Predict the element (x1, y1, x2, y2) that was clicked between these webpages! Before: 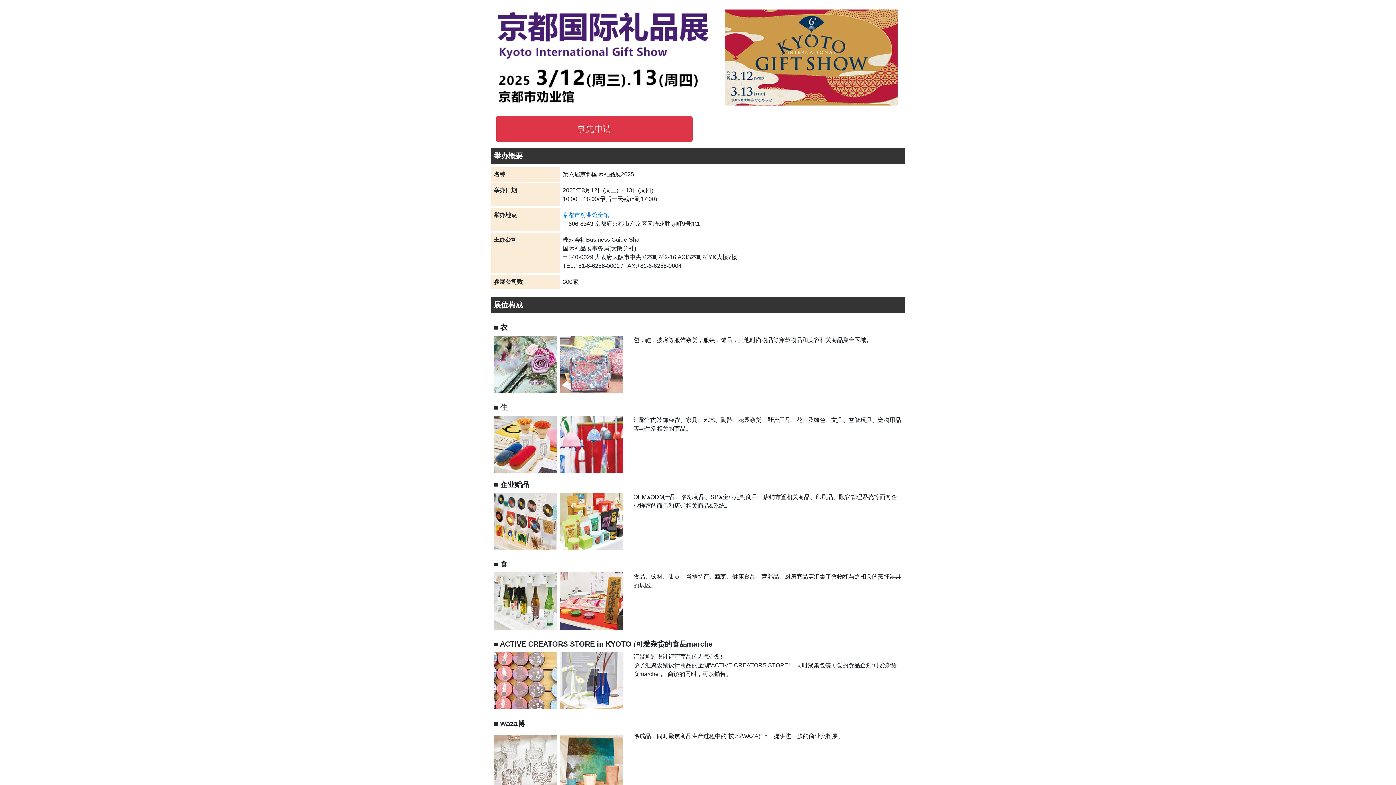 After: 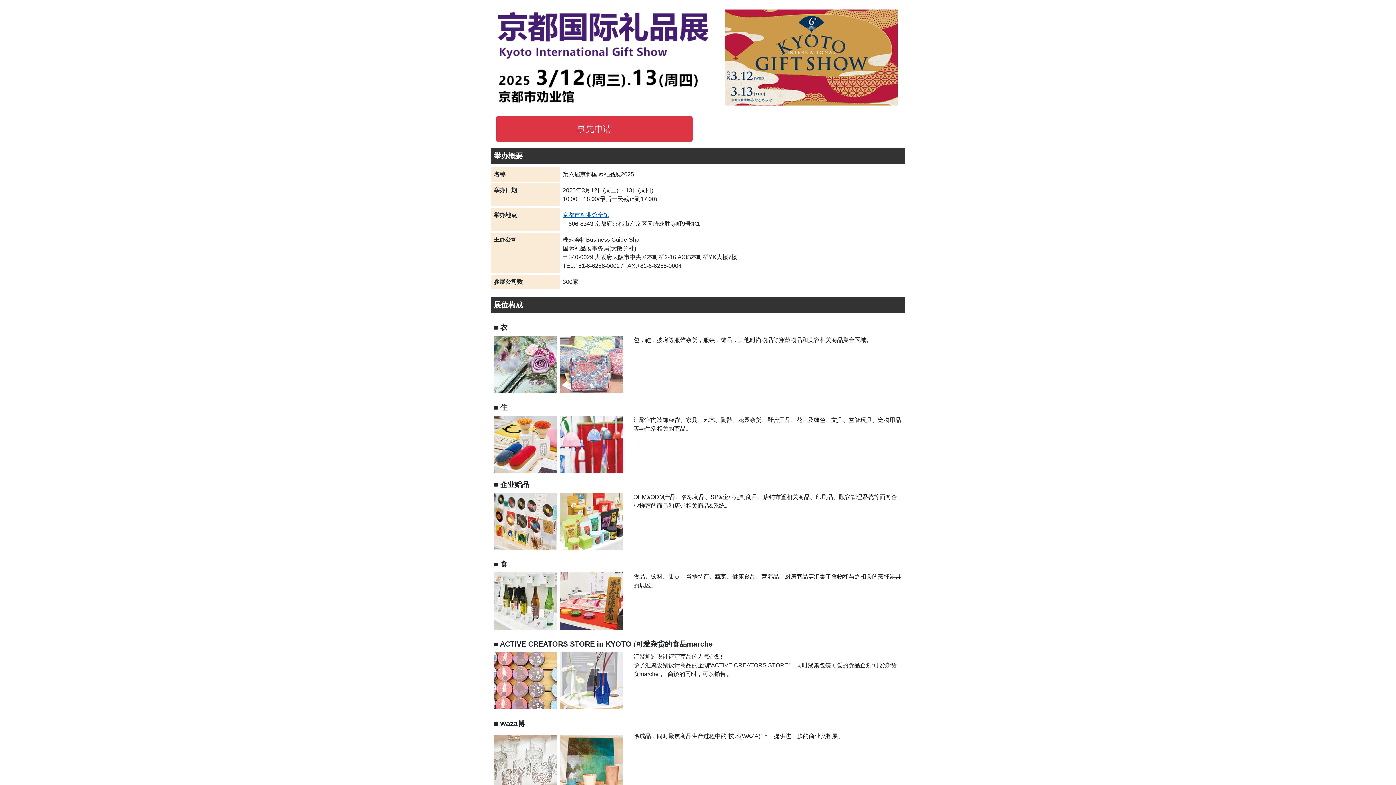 Action: bbox: (562, 212, 609, 218) label: 京都市劝业馆全馆